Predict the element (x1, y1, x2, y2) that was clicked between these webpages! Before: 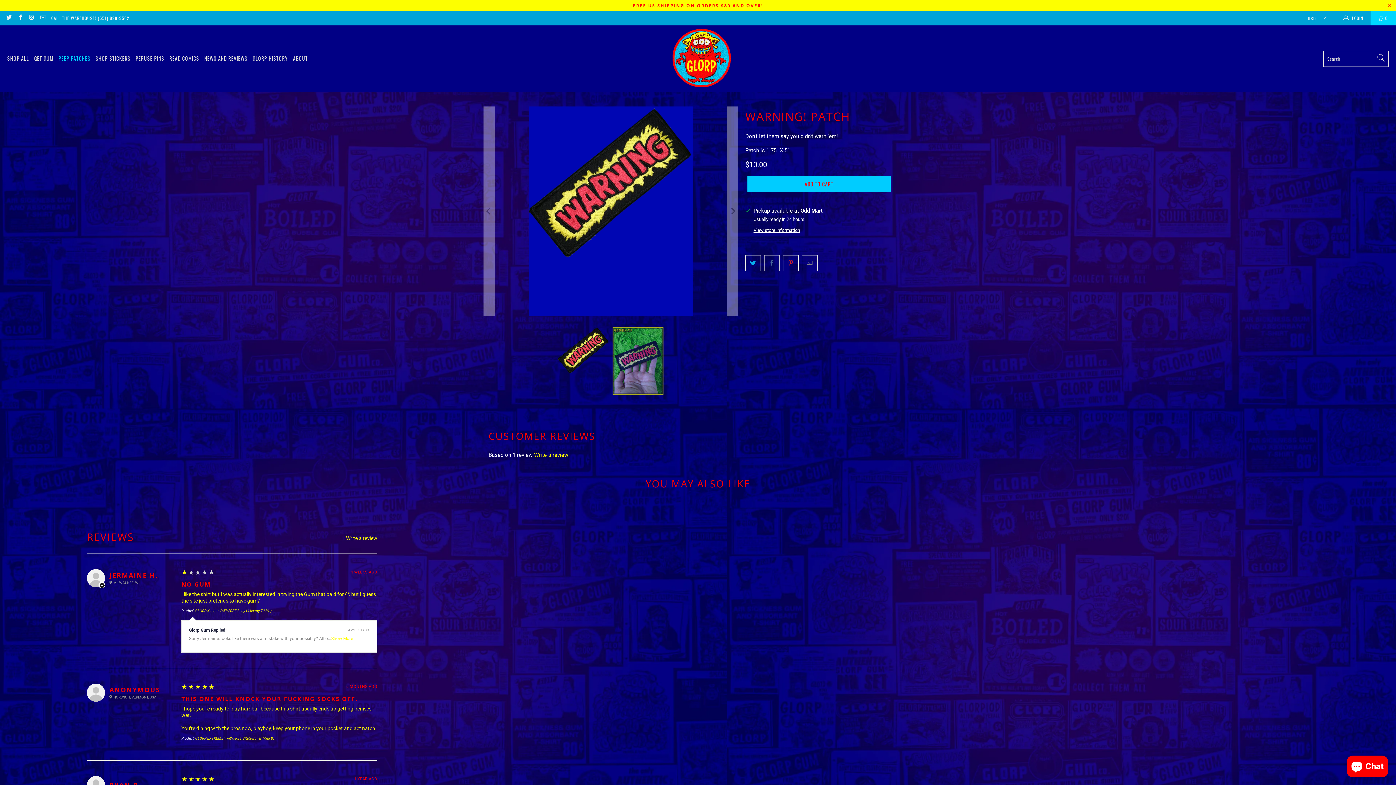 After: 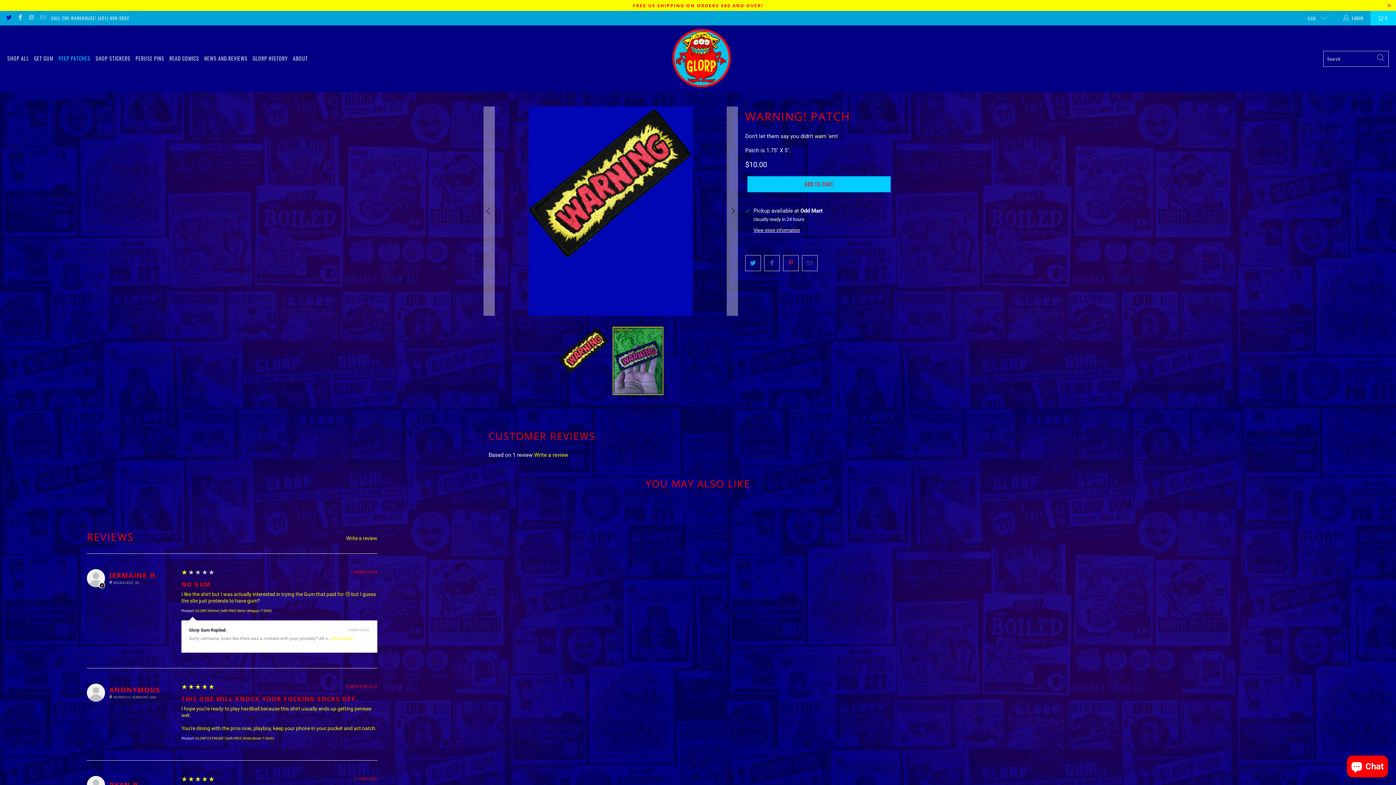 Action: bbox: (5, 15, 11, 20)